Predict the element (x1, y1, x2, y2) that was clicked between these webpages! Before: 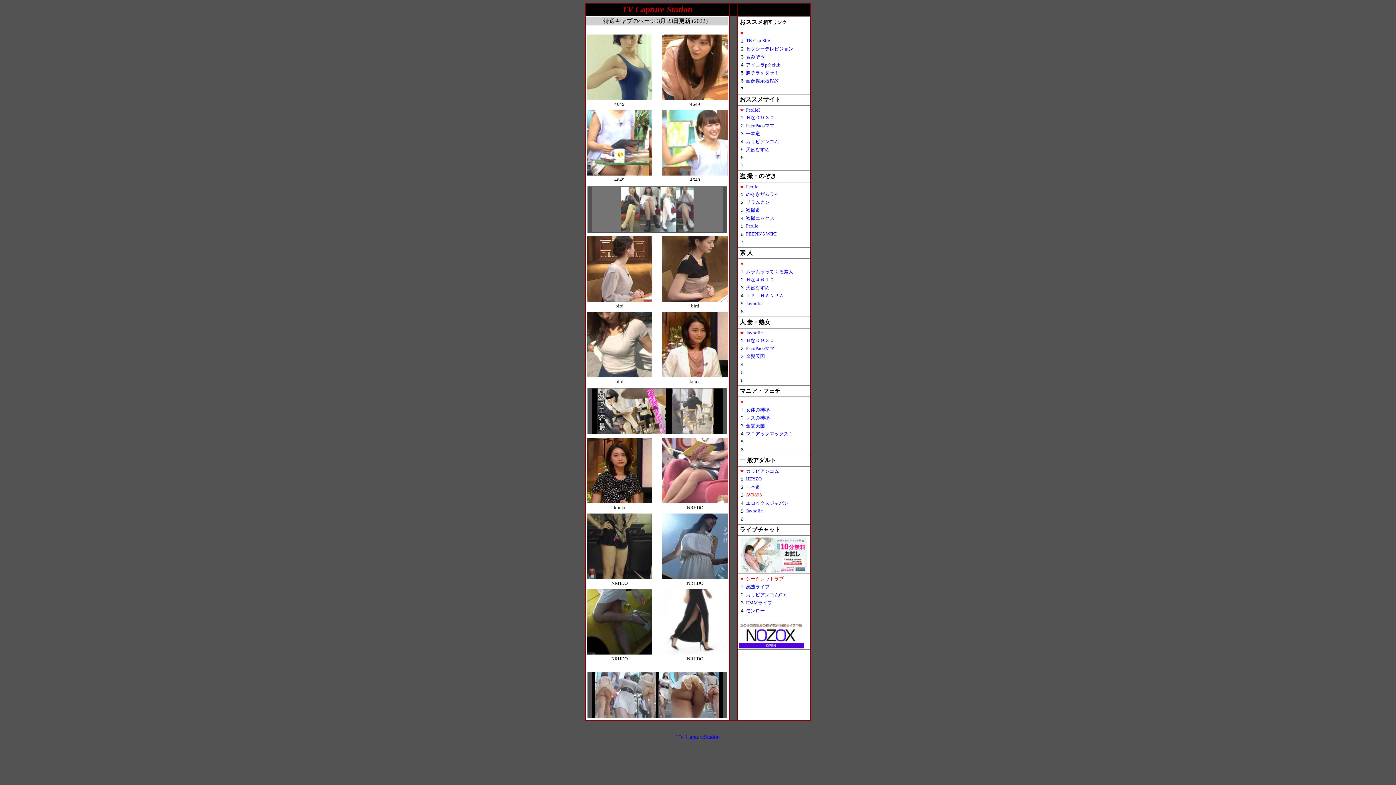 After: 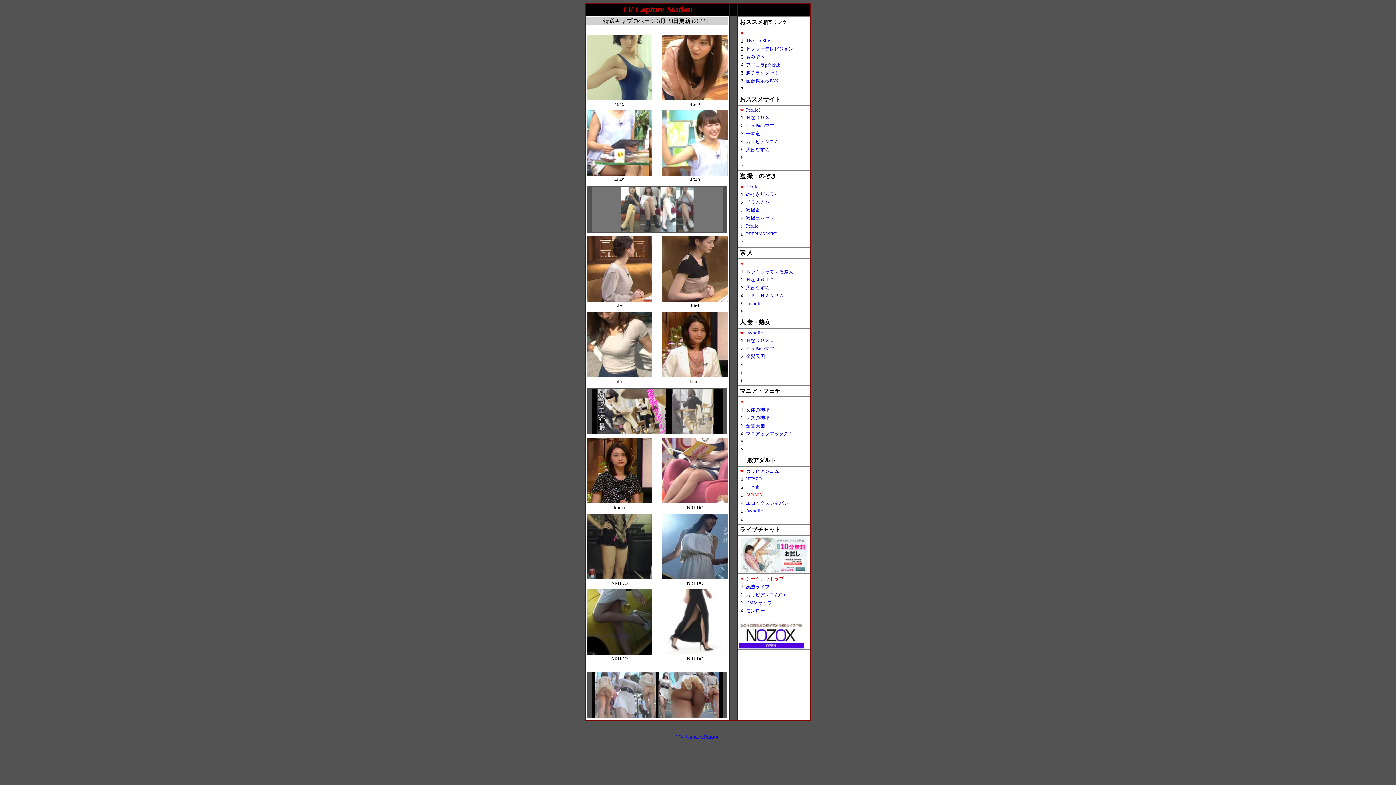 Action: bbox: (586, 94, 652, 101)